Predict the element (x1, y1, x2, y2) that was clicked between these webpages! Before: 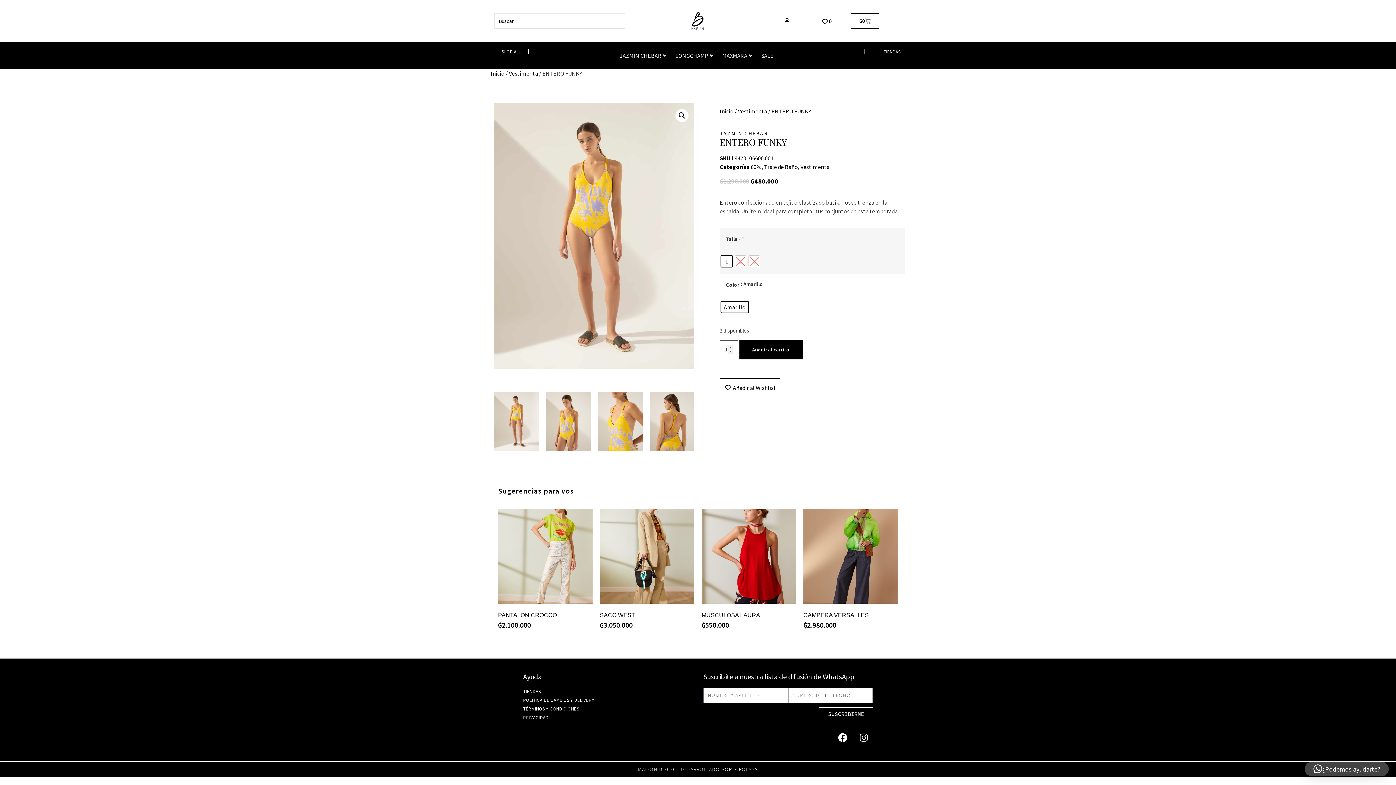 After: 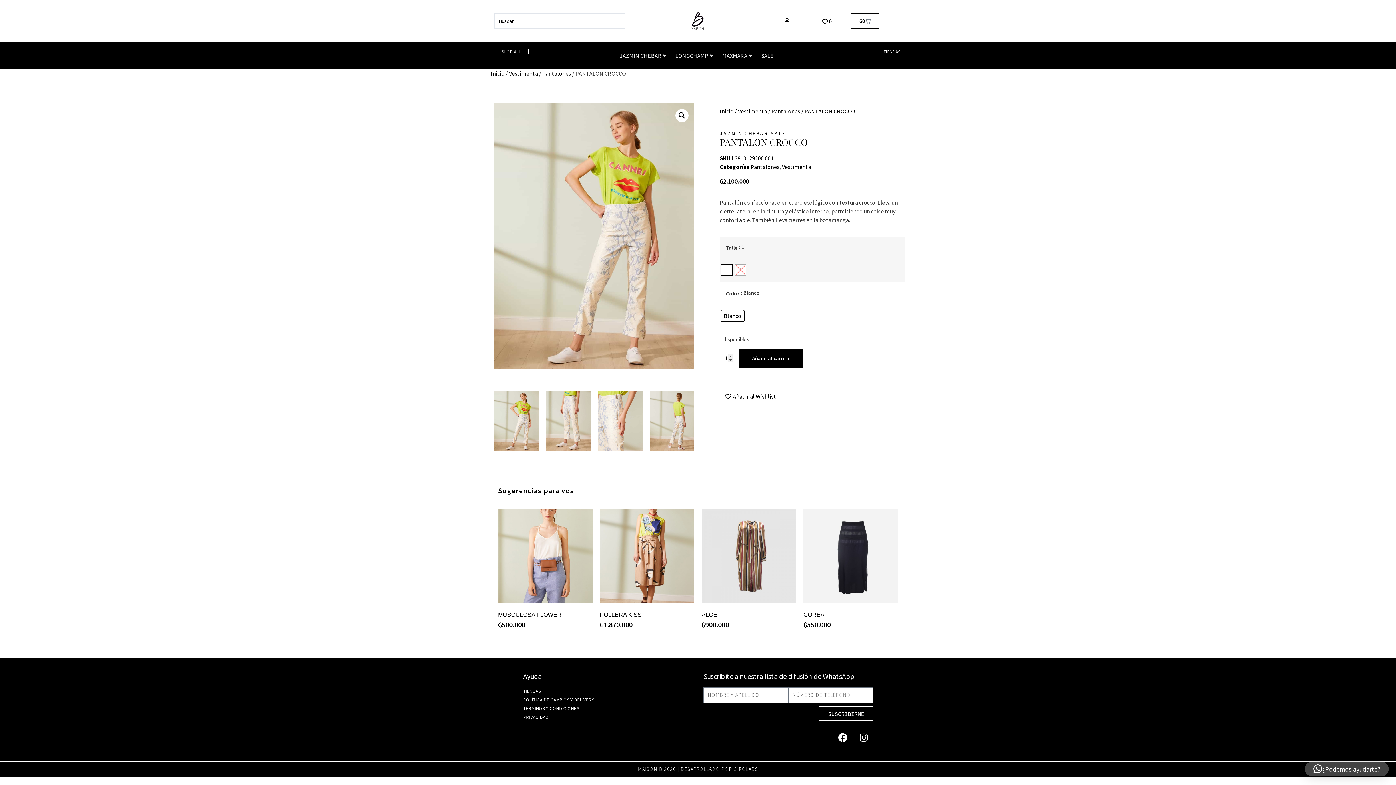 Action: label: PANTALON CROCCO bbox: (498, 612, 557, 618)